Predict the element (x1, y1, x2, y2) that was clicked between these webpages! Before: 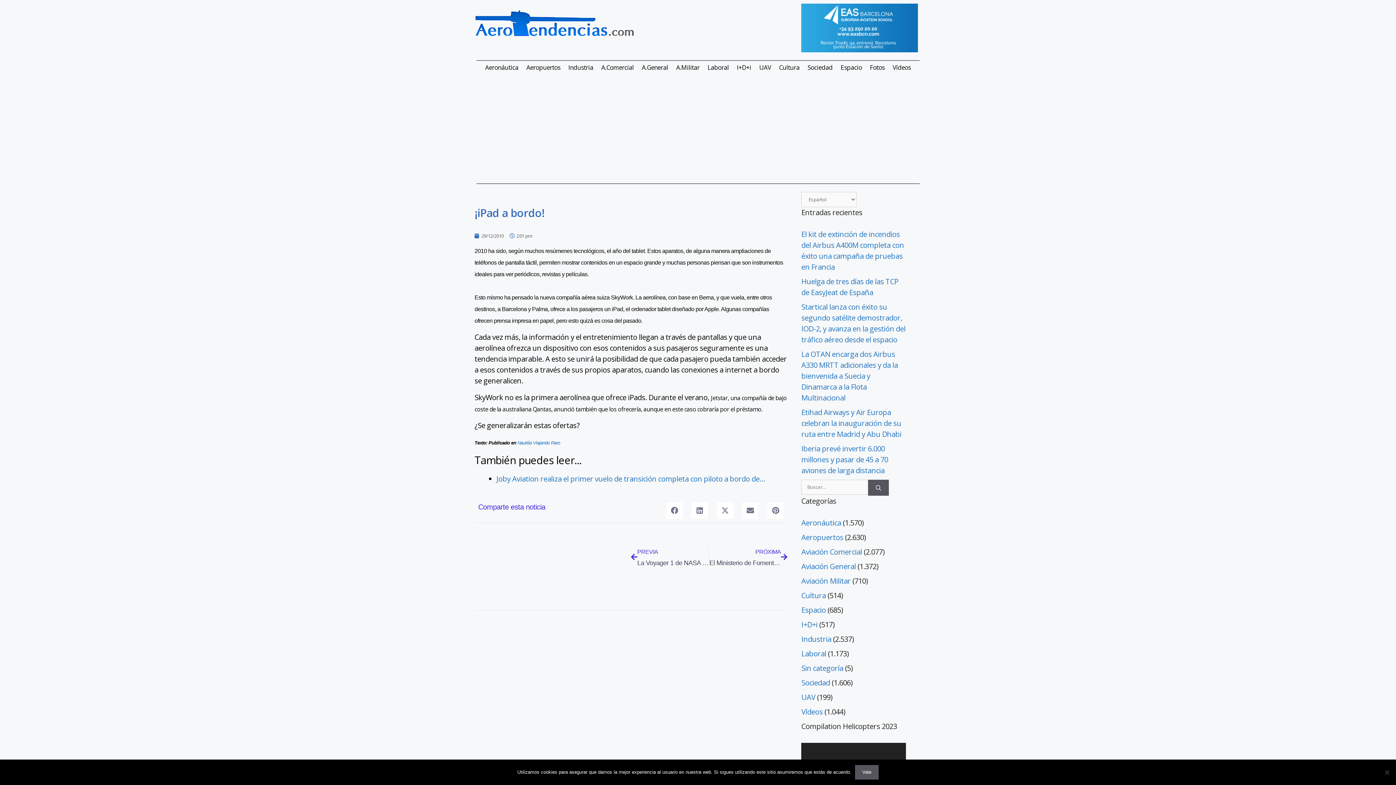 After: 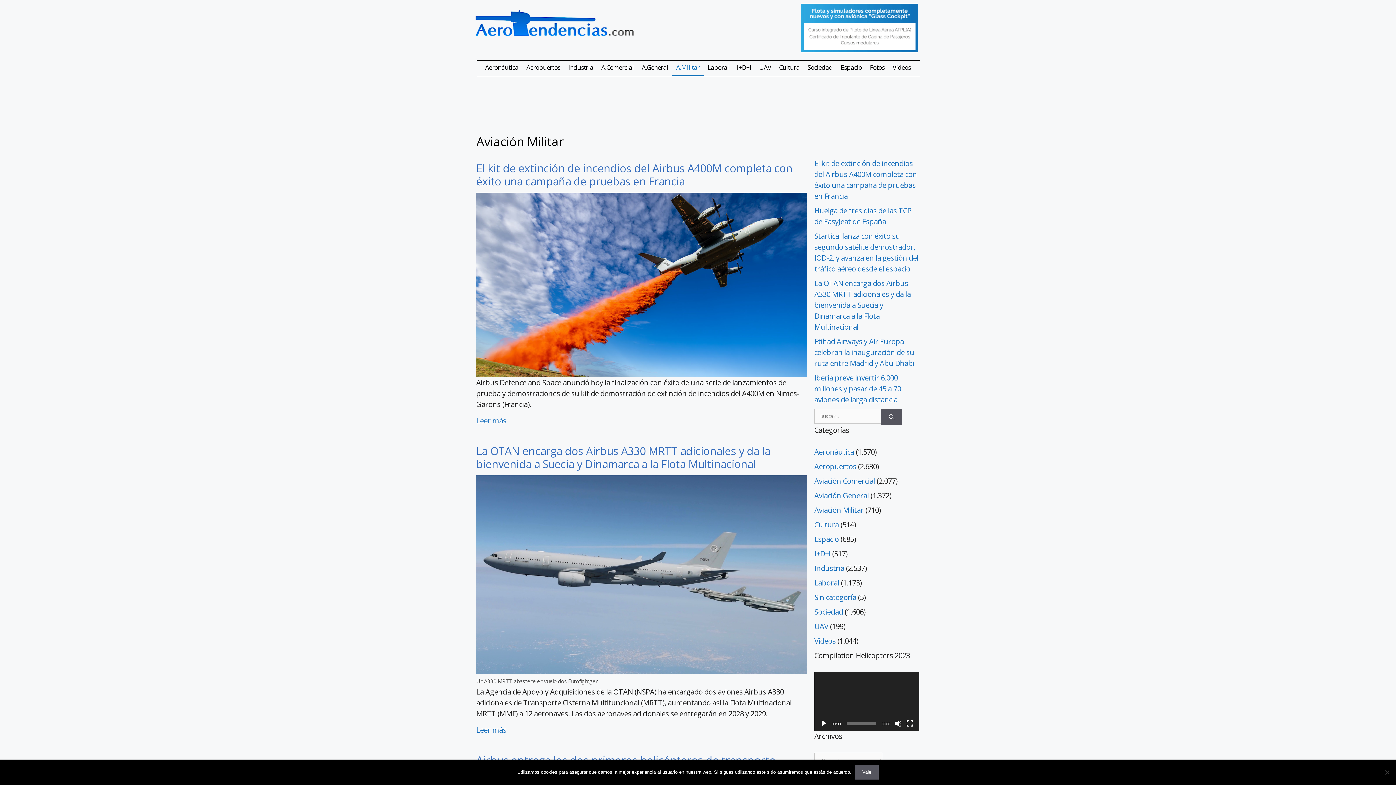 Action: label: Aviación Militar bbox: (801, 576, 851, 586)